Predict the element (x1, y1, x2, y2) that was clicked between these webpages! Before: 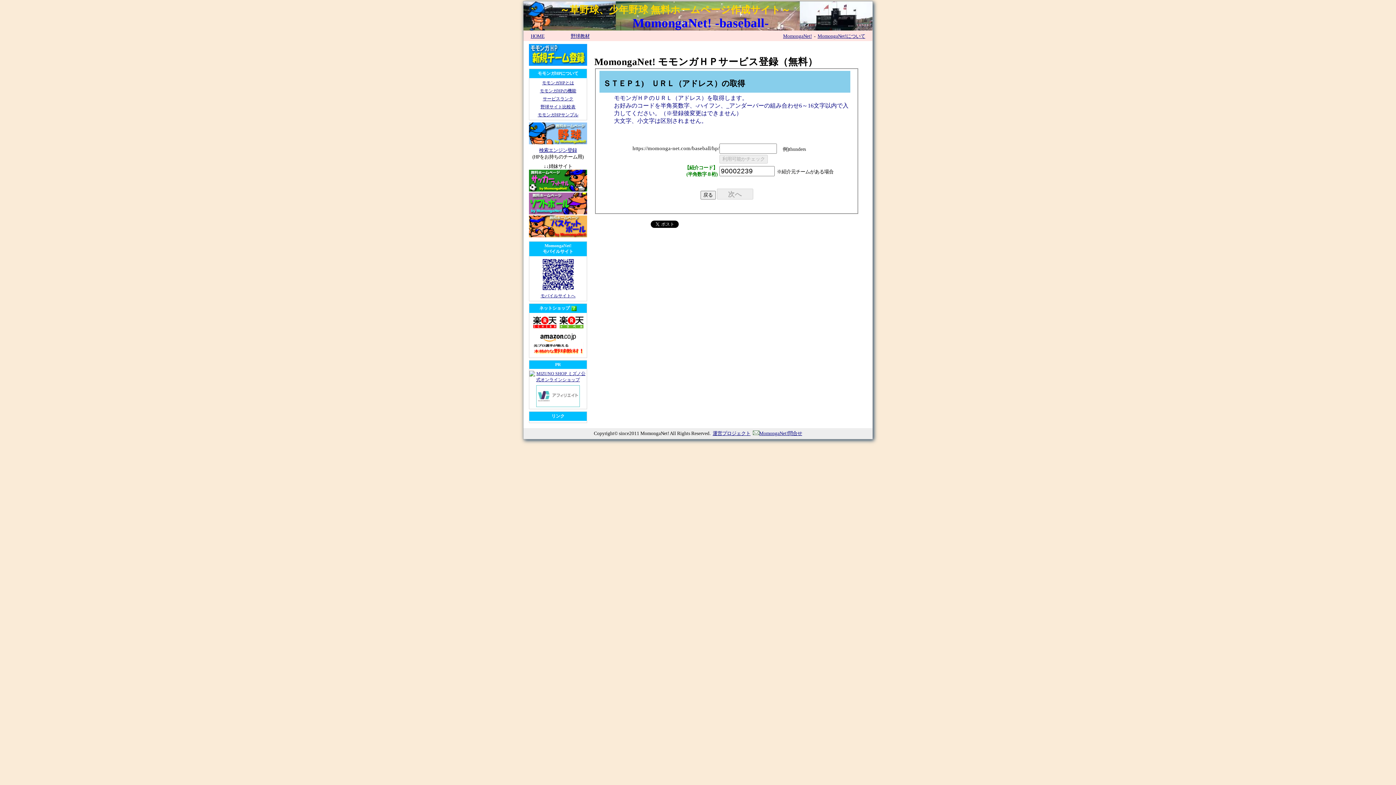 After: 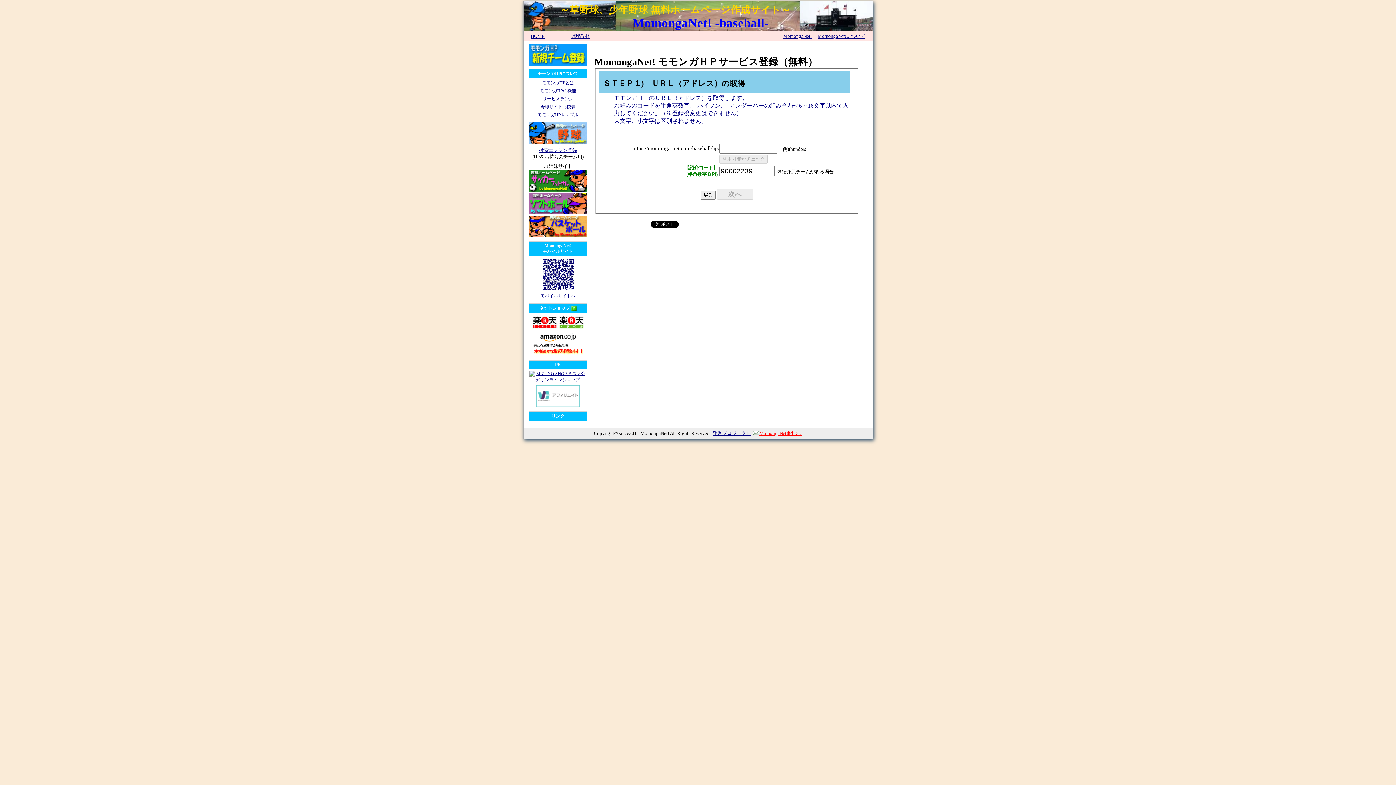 Action: bbox: (752, 430, 802, 436) label: MomongaNet!問合せ